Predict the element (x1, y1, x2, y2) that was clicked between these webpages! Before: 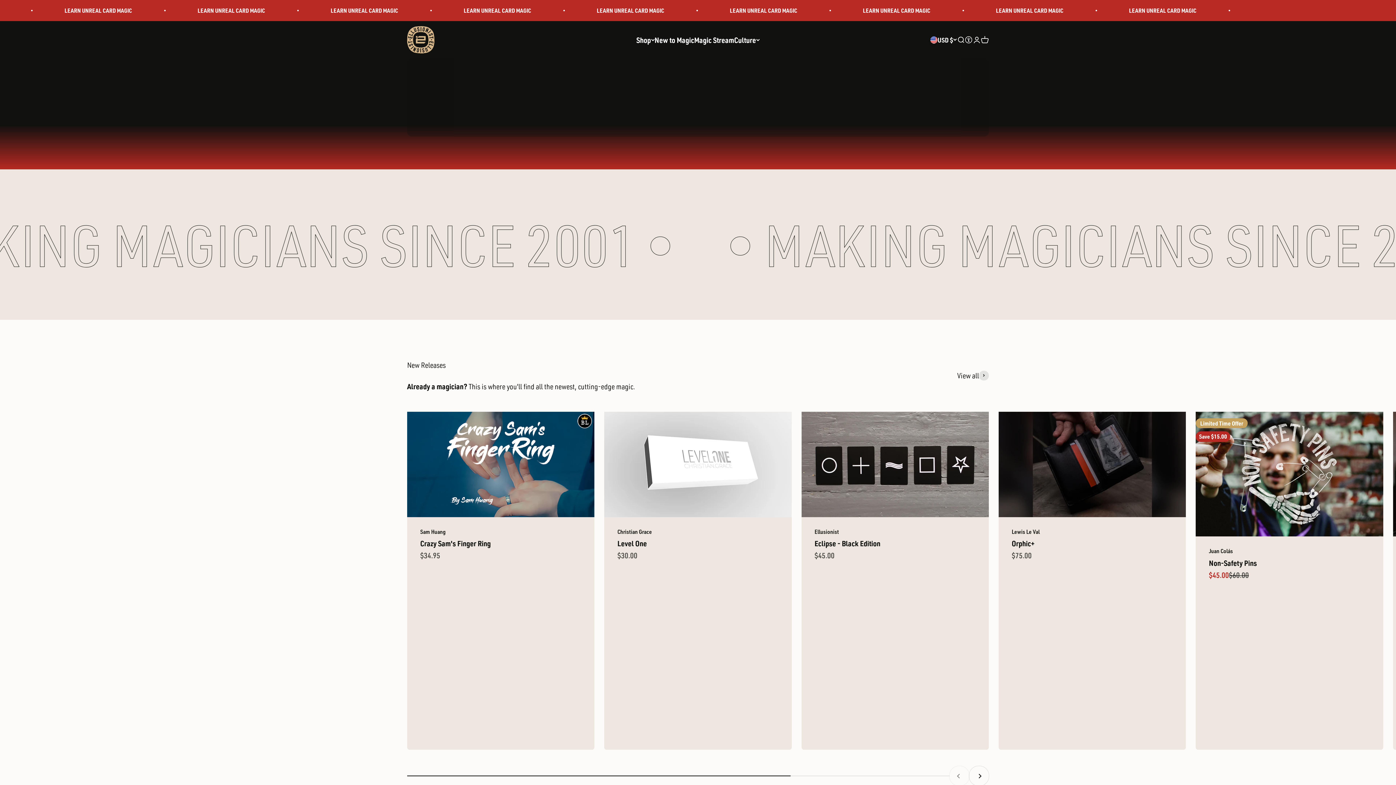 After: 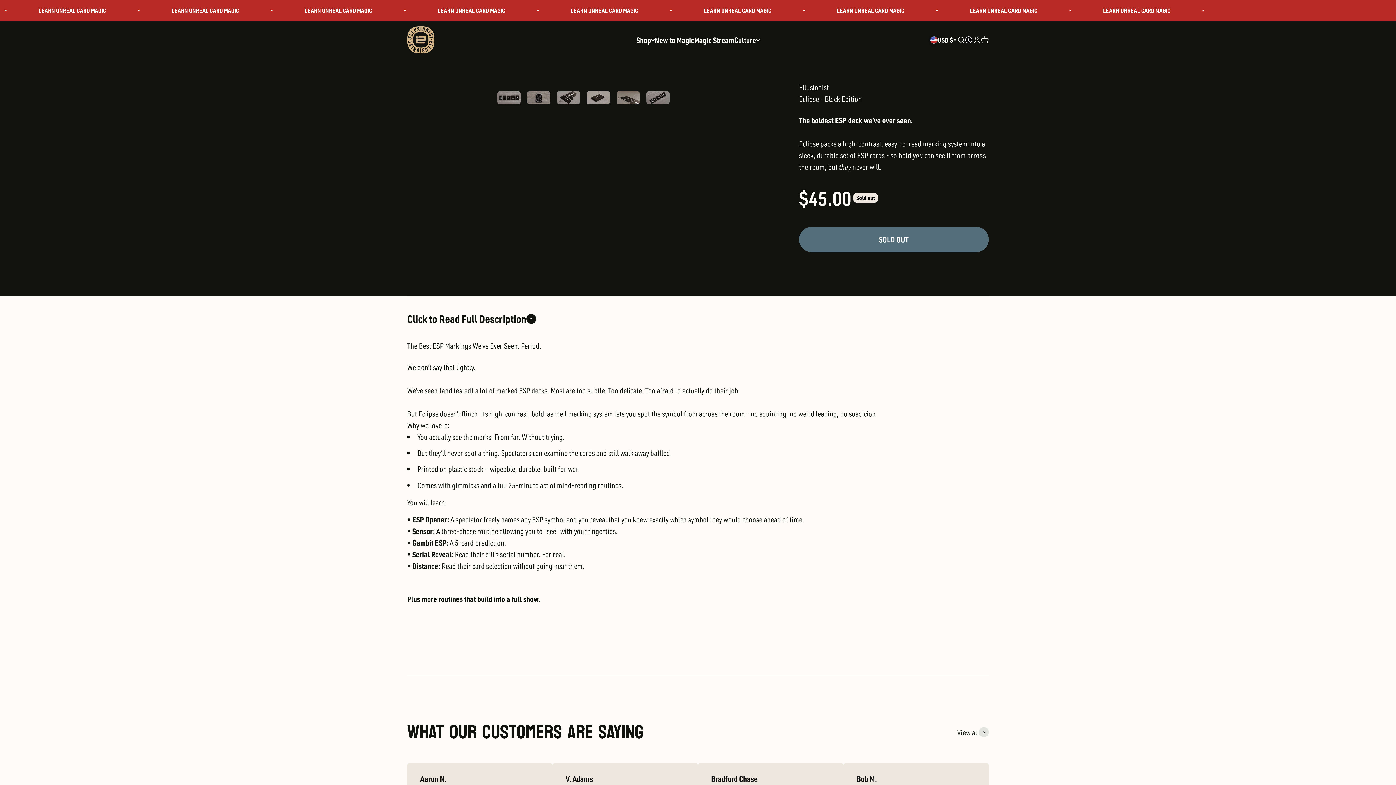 Action: label: Eclipse - Black Edition bbox: (814, 538, 880, 548)